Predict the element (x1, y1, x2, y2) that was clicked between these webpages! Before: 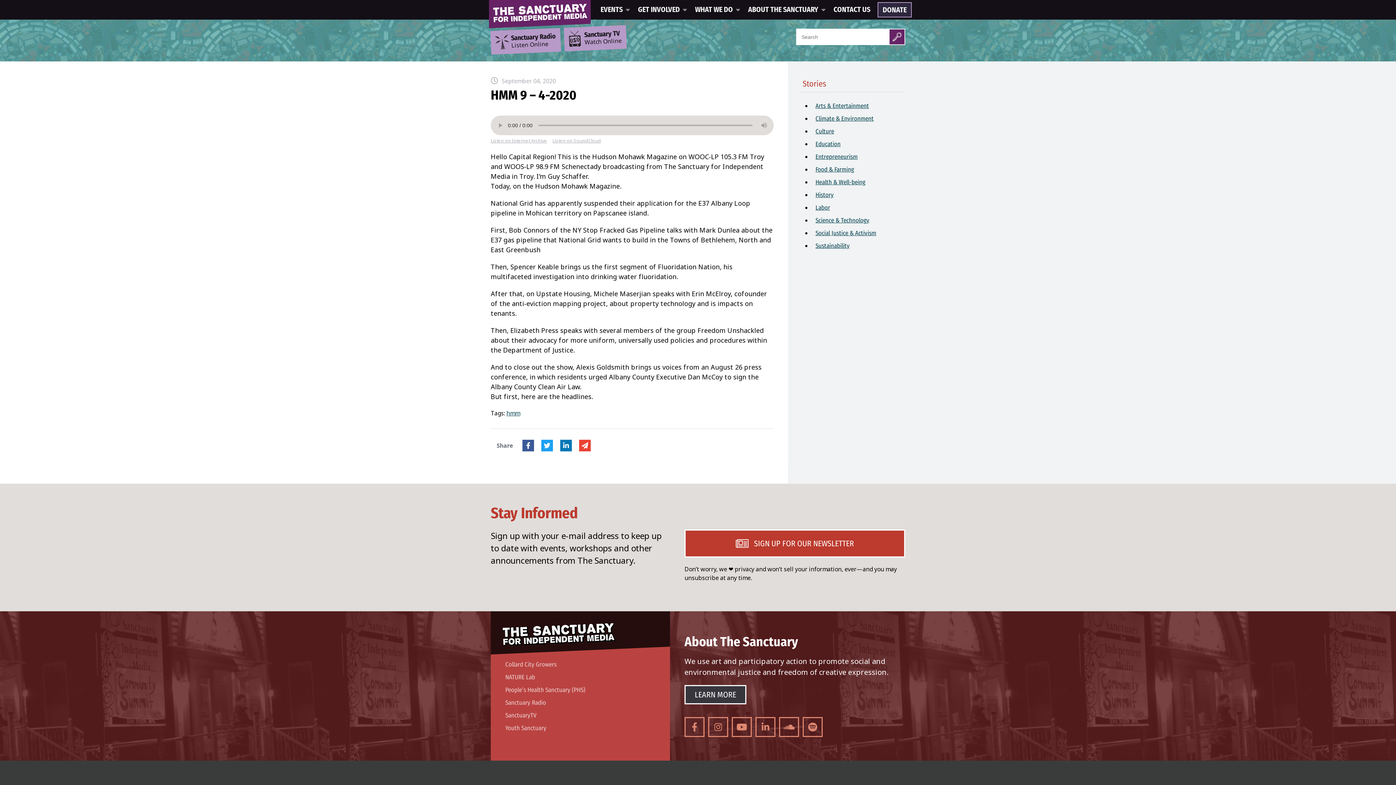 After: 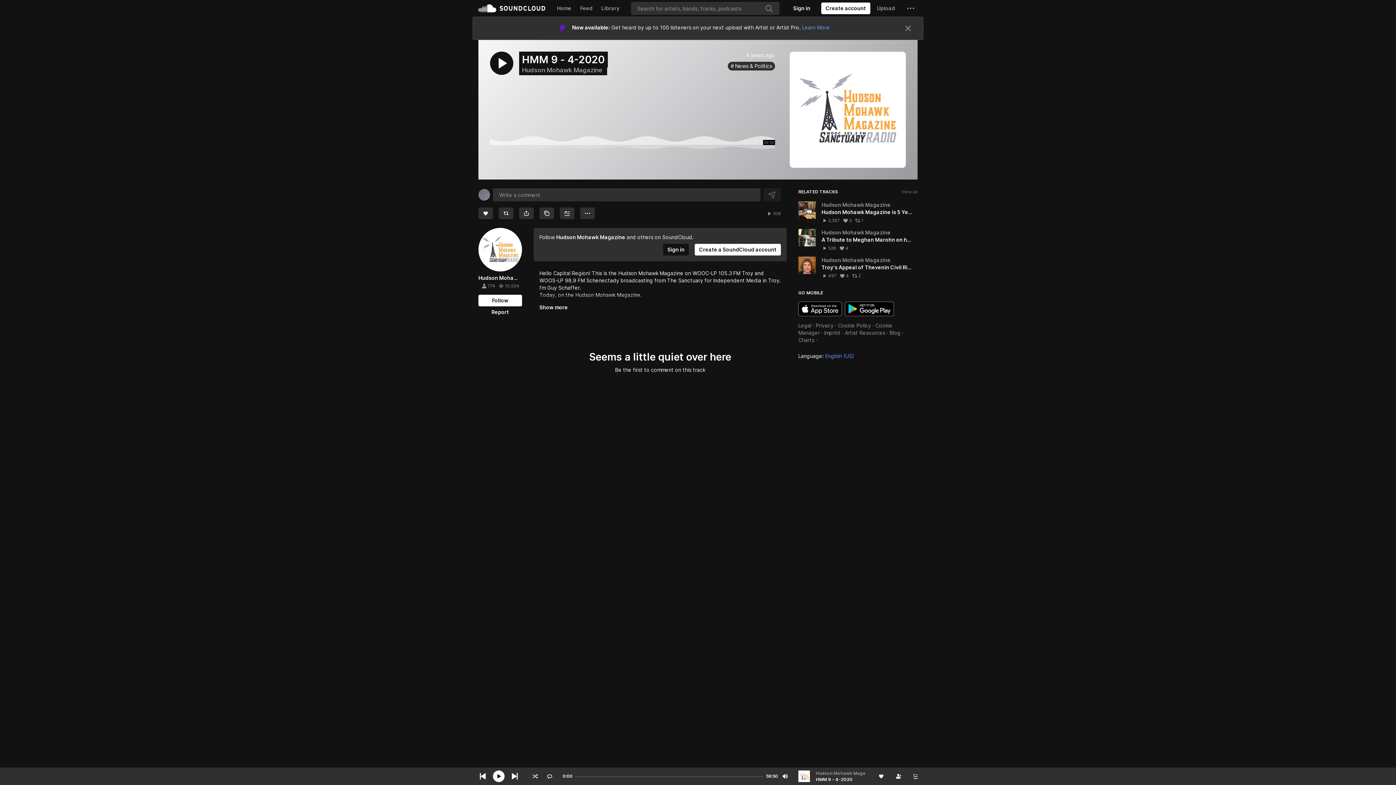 Action: bbox: (552, 137, 601, 144) label: Listen on SoundCloud